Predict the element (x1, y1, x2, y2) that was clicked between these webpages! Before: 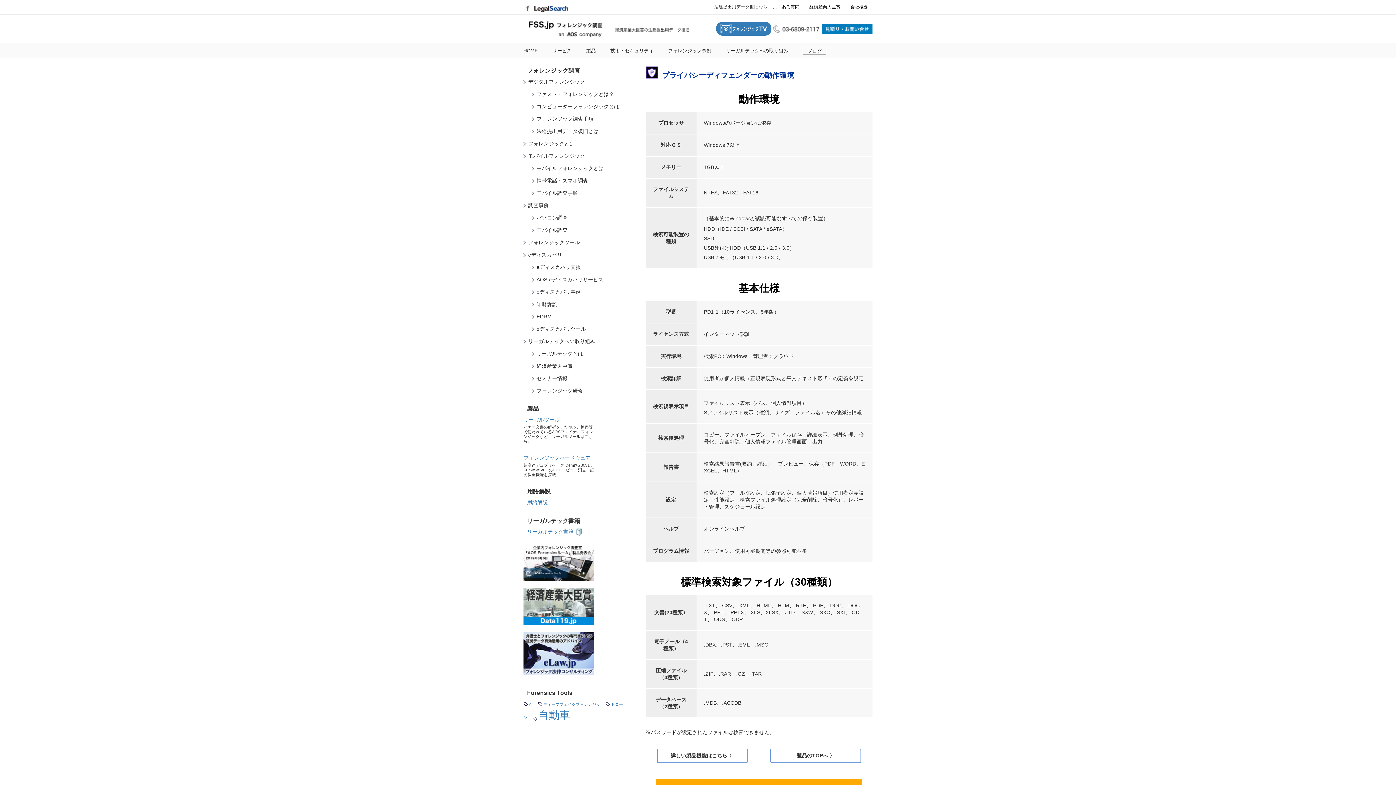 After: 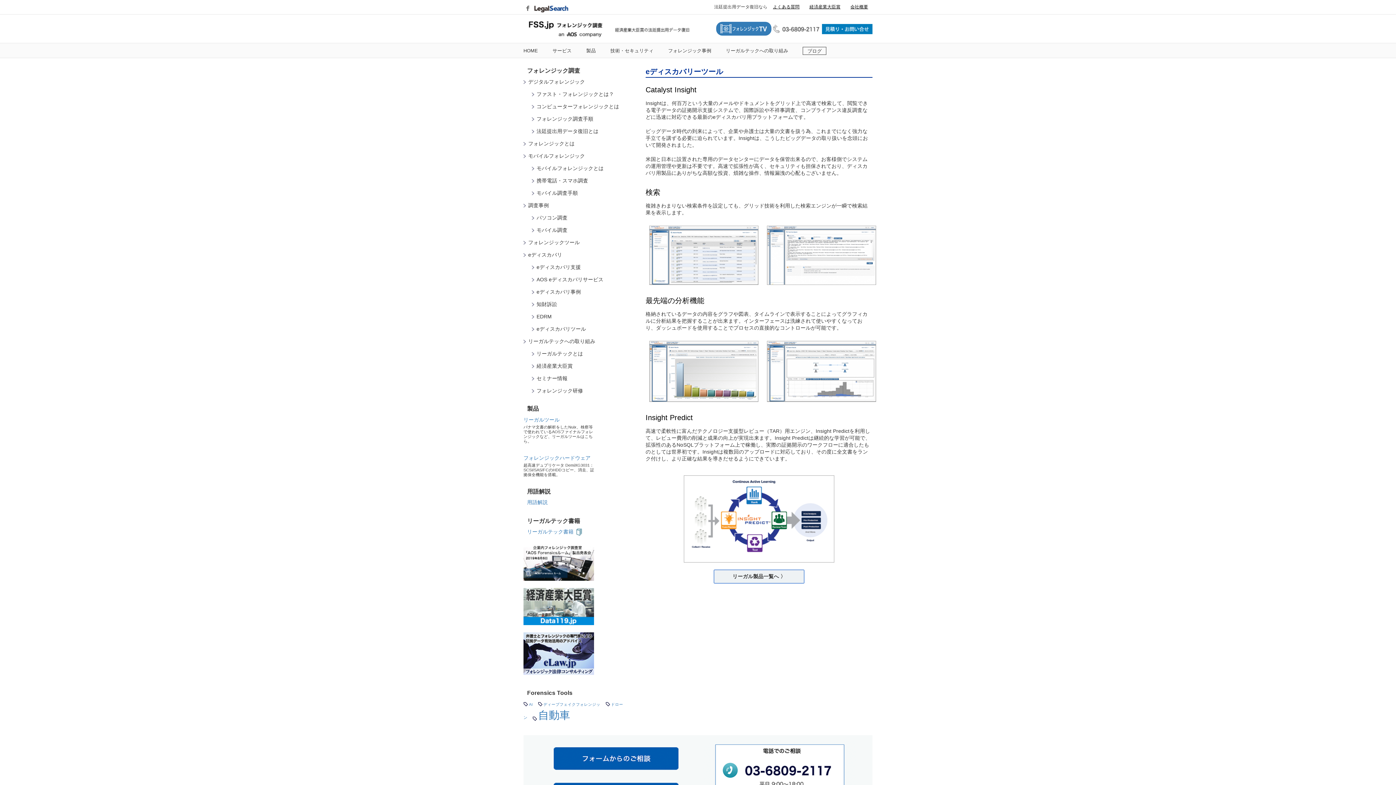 Action: bbox: (536, 326, 586, 332) label: eディスカバリツール